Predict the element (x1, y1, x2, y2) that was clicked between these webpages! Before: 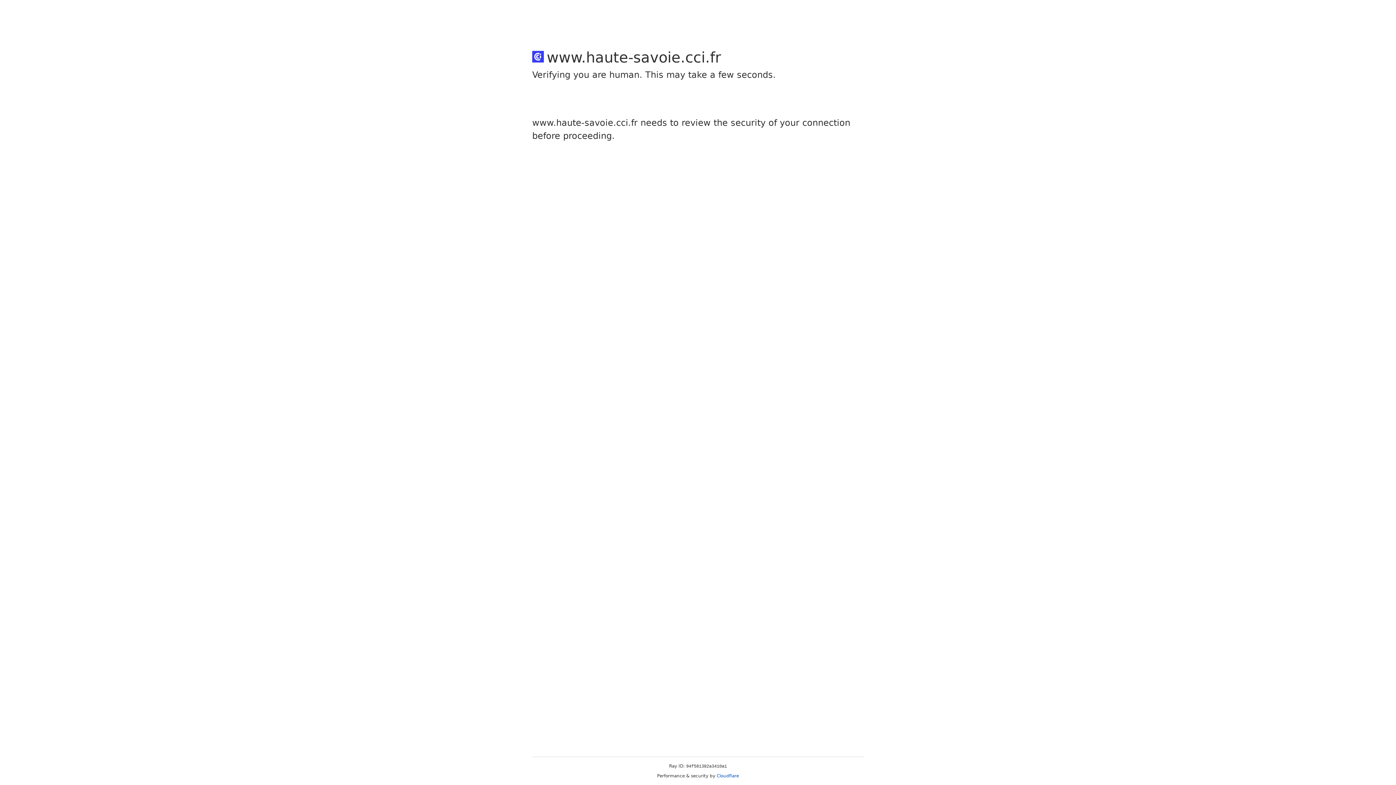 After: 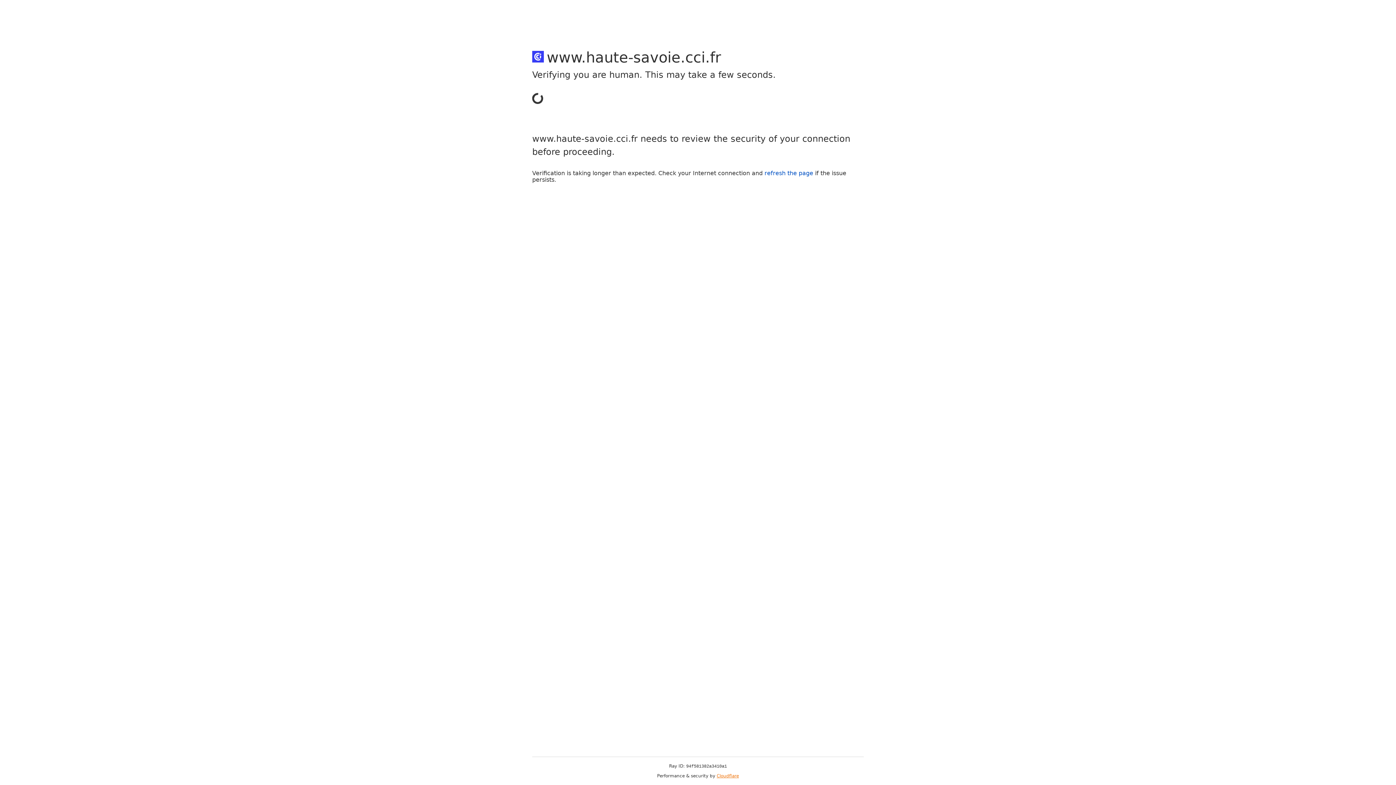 Action: label: Cloudflare bbox: (716, 773, 739, 778)